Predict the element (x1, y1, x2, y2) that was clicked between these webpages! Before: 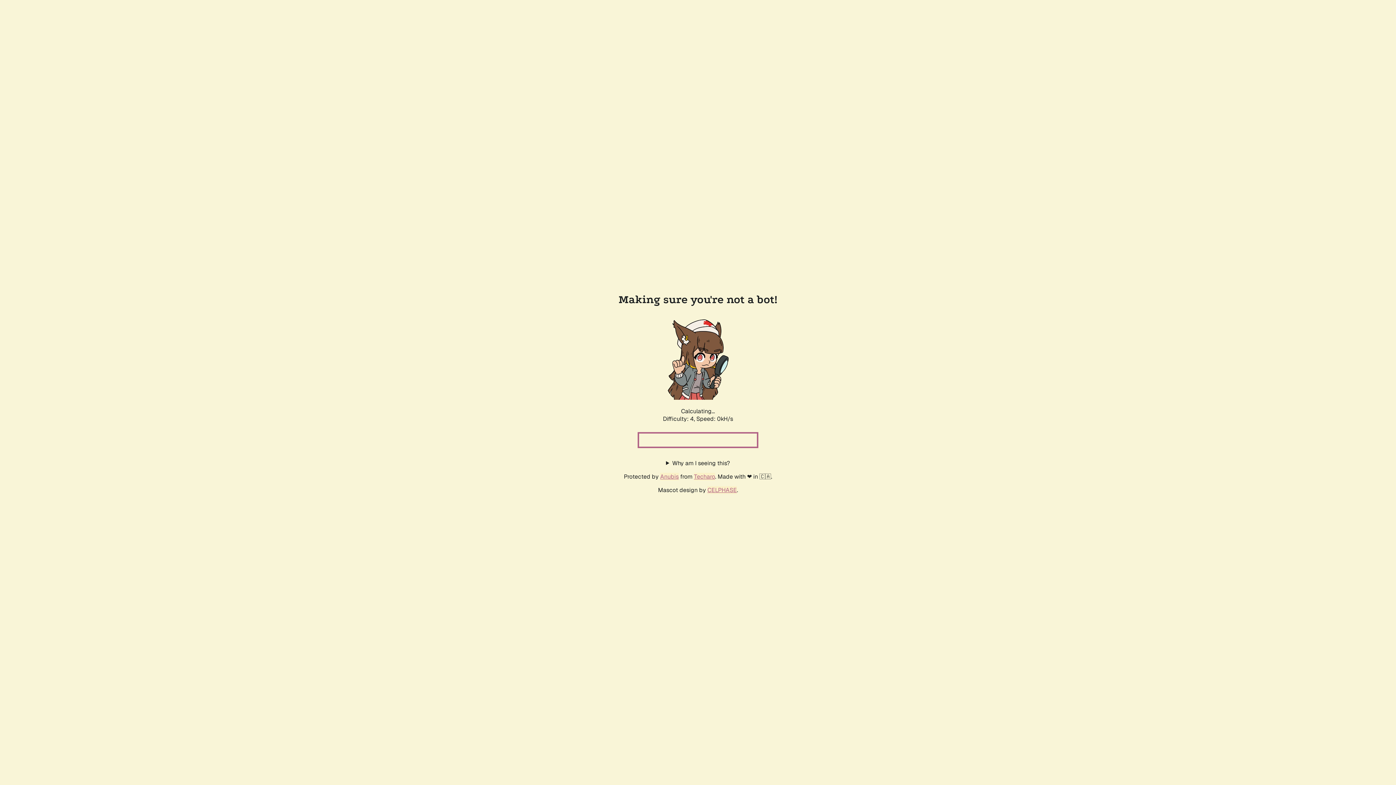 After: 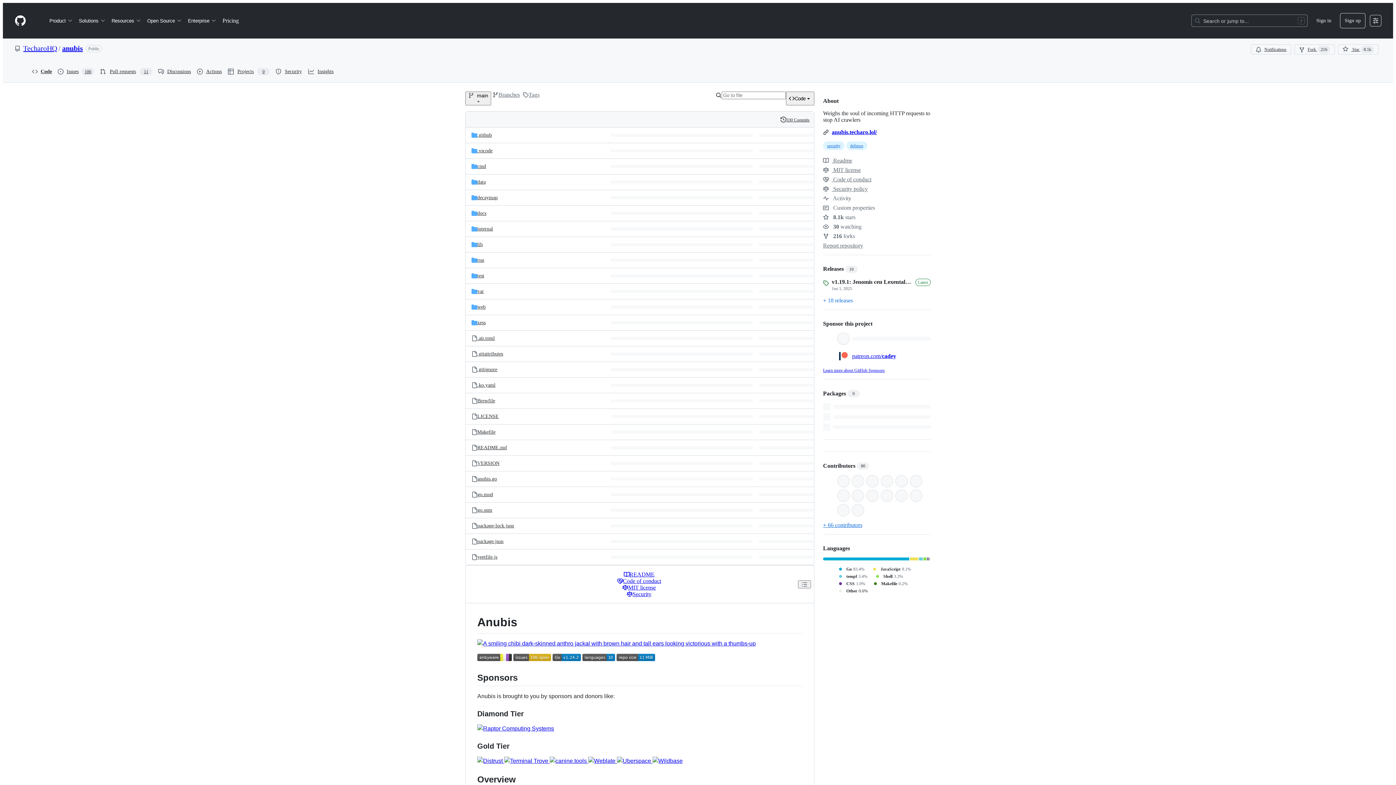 Action: bbox: (660, 472, 678, 480) label: Anubis